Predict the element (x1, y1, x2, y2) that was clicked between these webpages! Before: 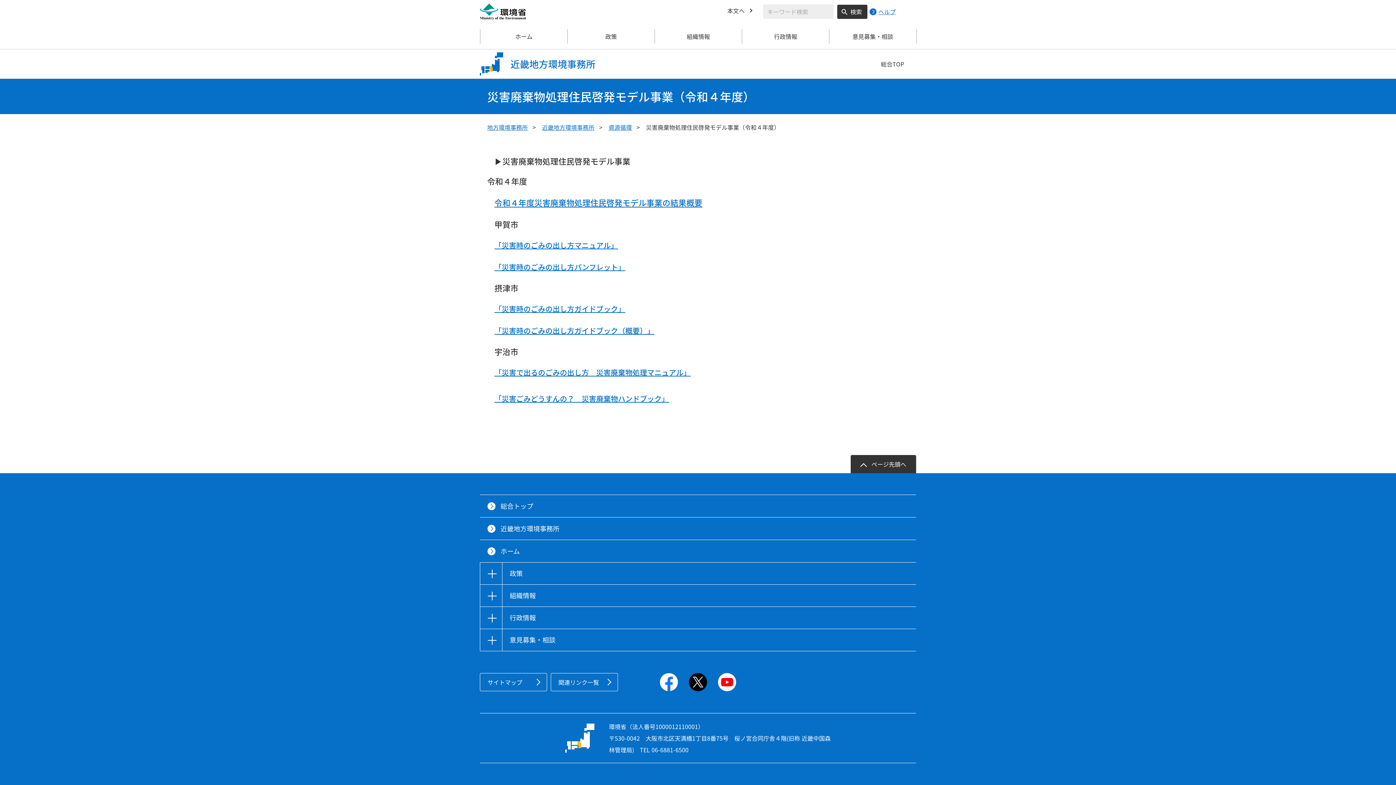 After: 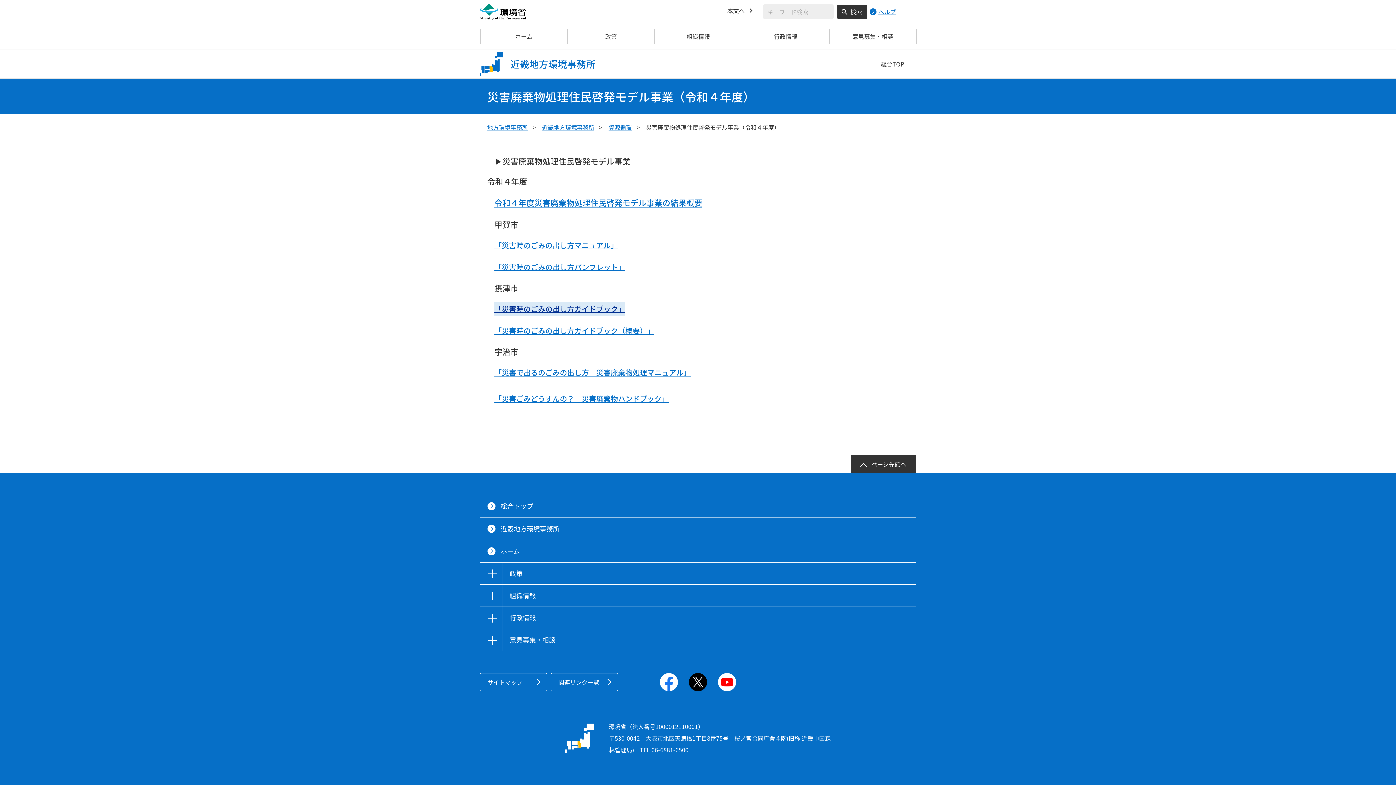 Action: label: 「災害時のごみの出し方ガイドブック」 bbox: (494, 301, 625, 316)